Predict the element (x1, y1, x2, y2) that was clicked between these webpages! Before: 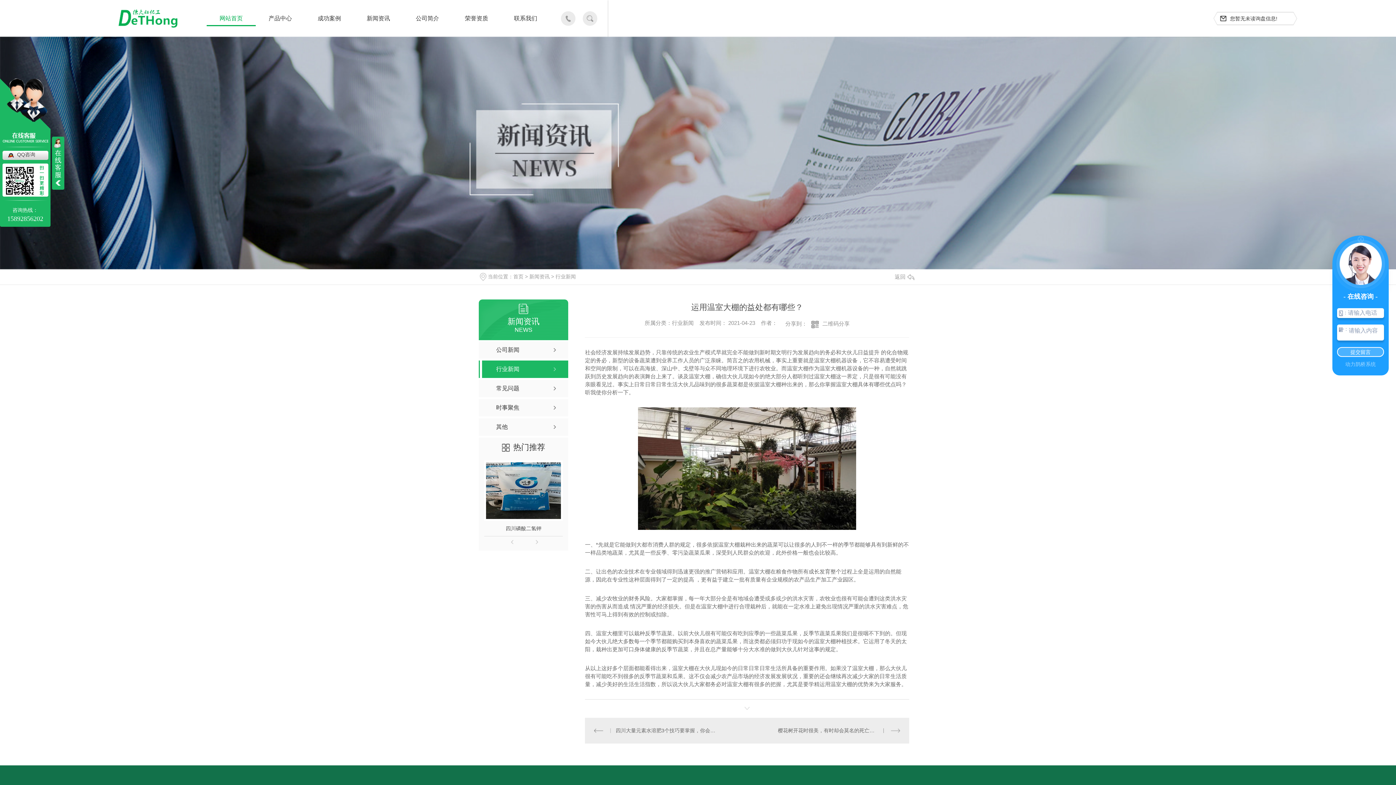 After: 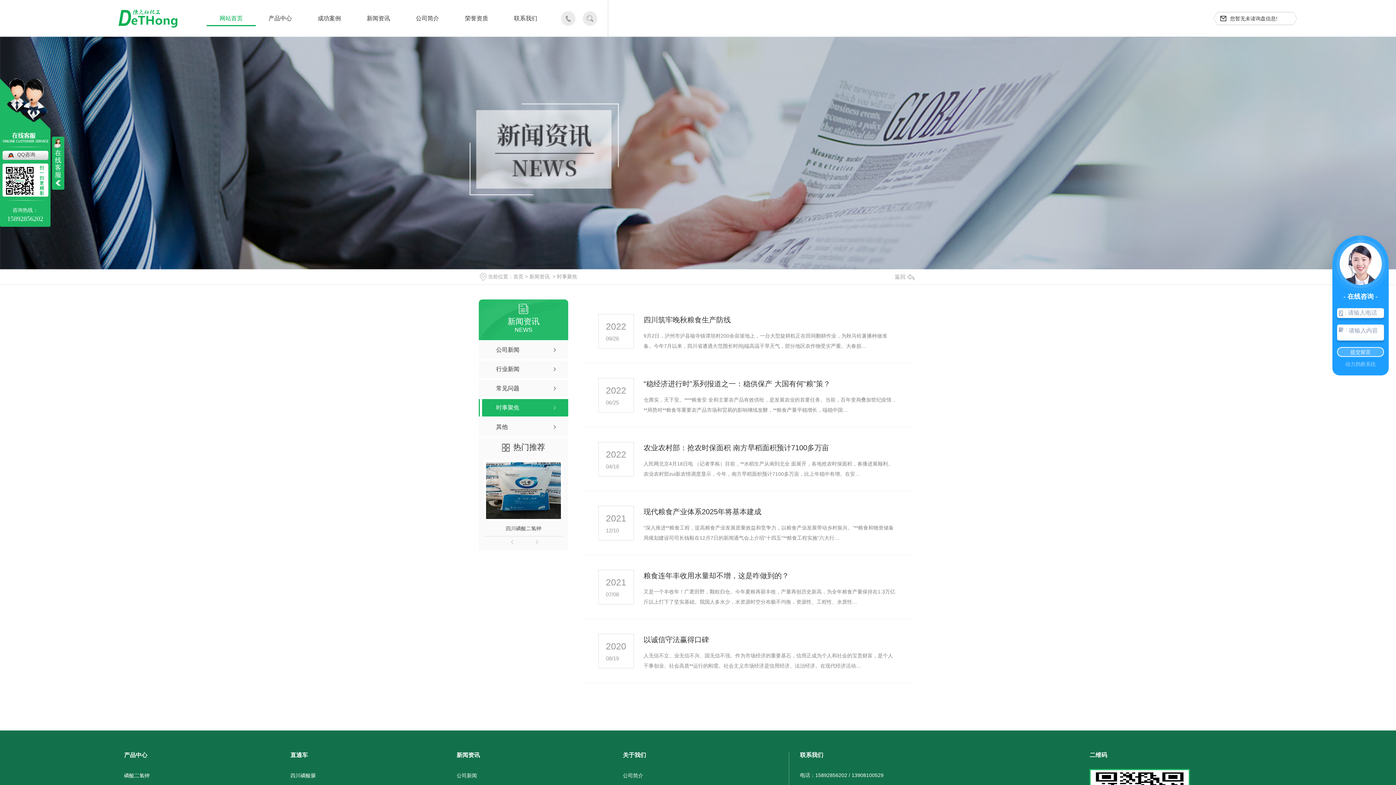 Action: bbox: (478, 399, 568, 416) label: 时事聚焦